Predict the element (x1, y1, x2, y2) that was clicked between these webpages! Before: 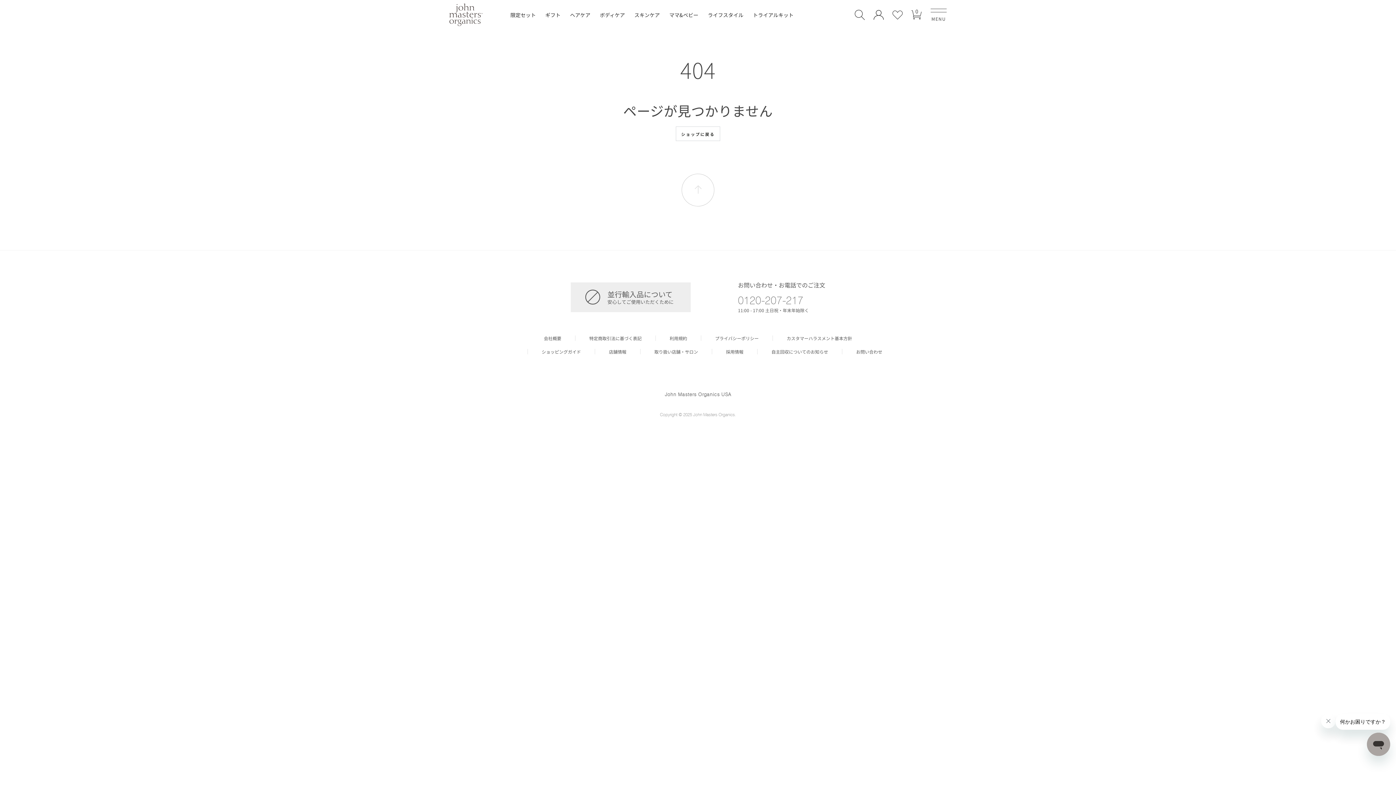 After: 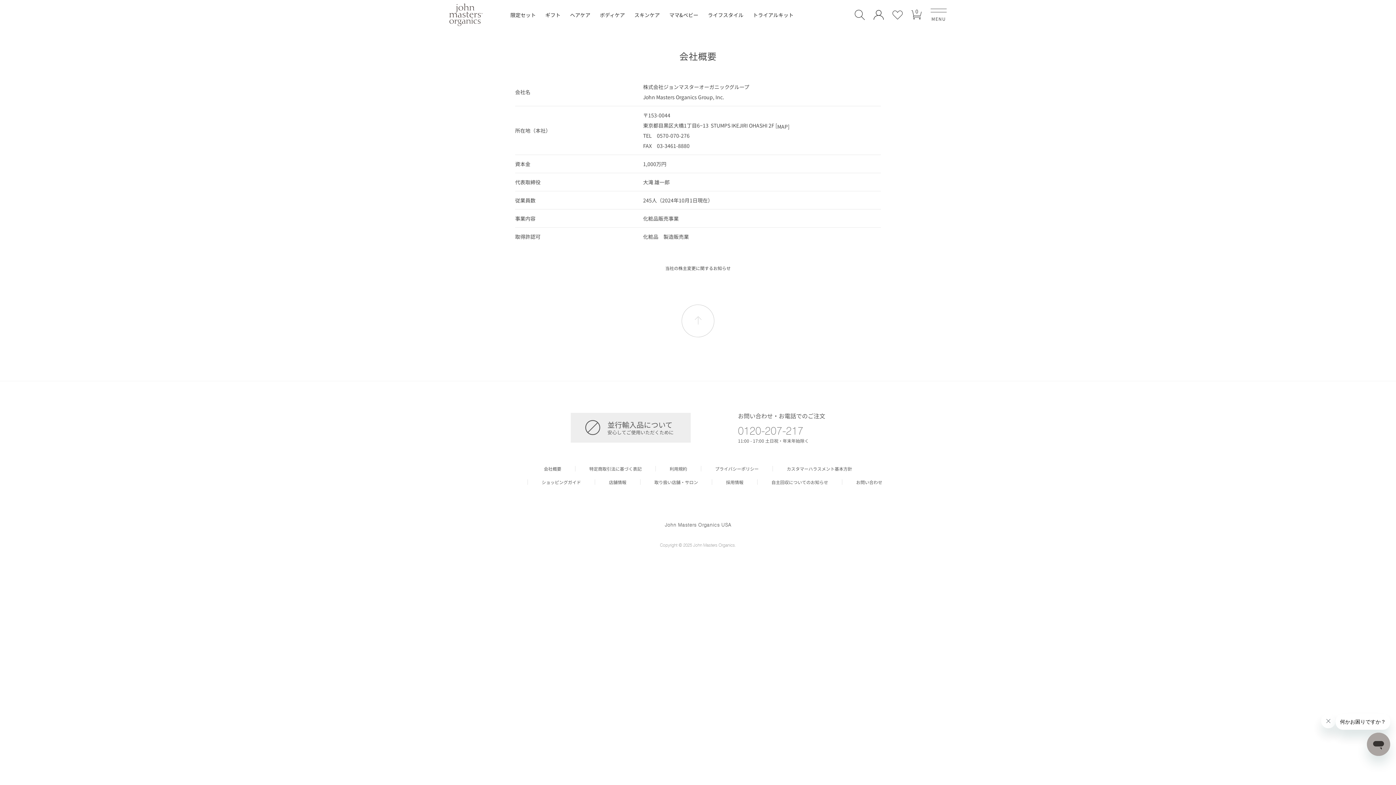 Action: bbox: (544, 335, 561, 341) label: 会社概要